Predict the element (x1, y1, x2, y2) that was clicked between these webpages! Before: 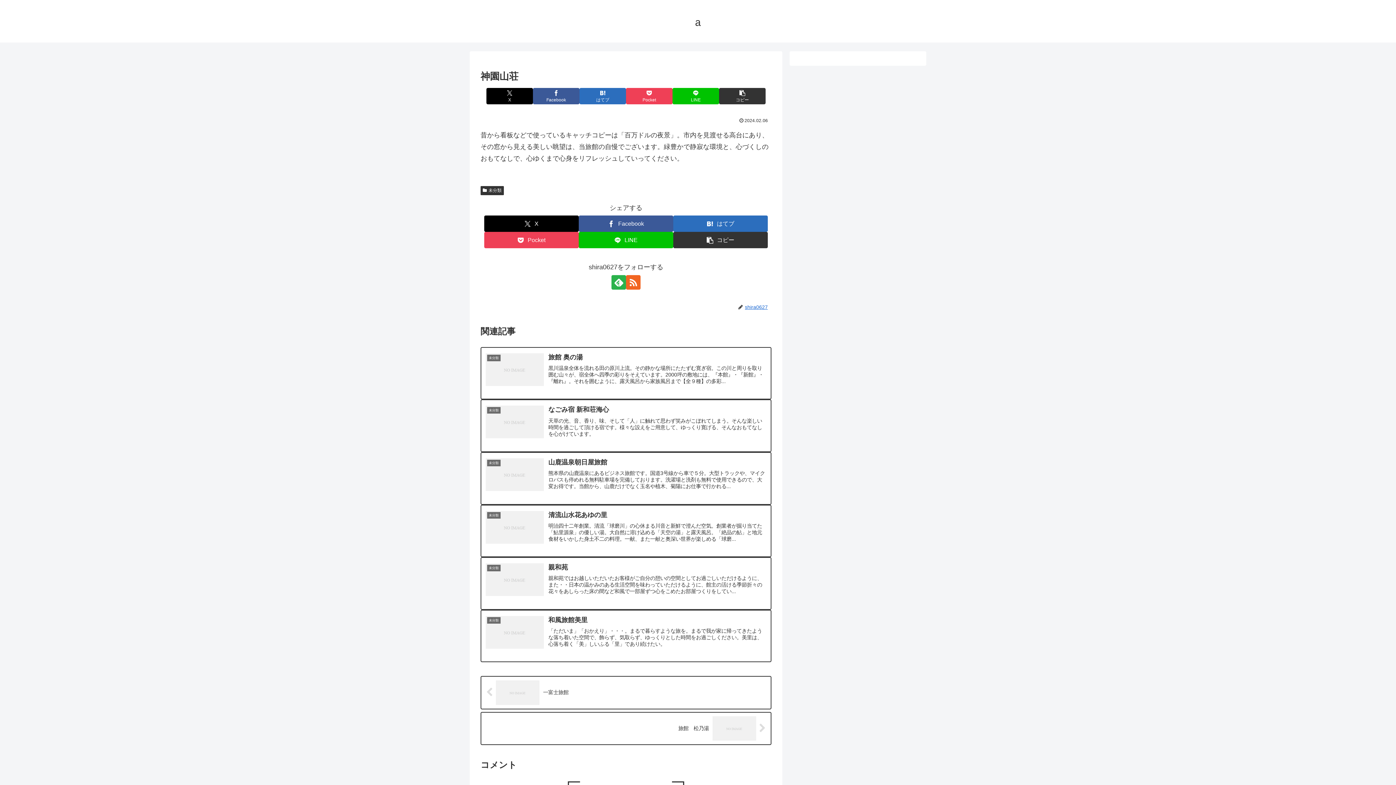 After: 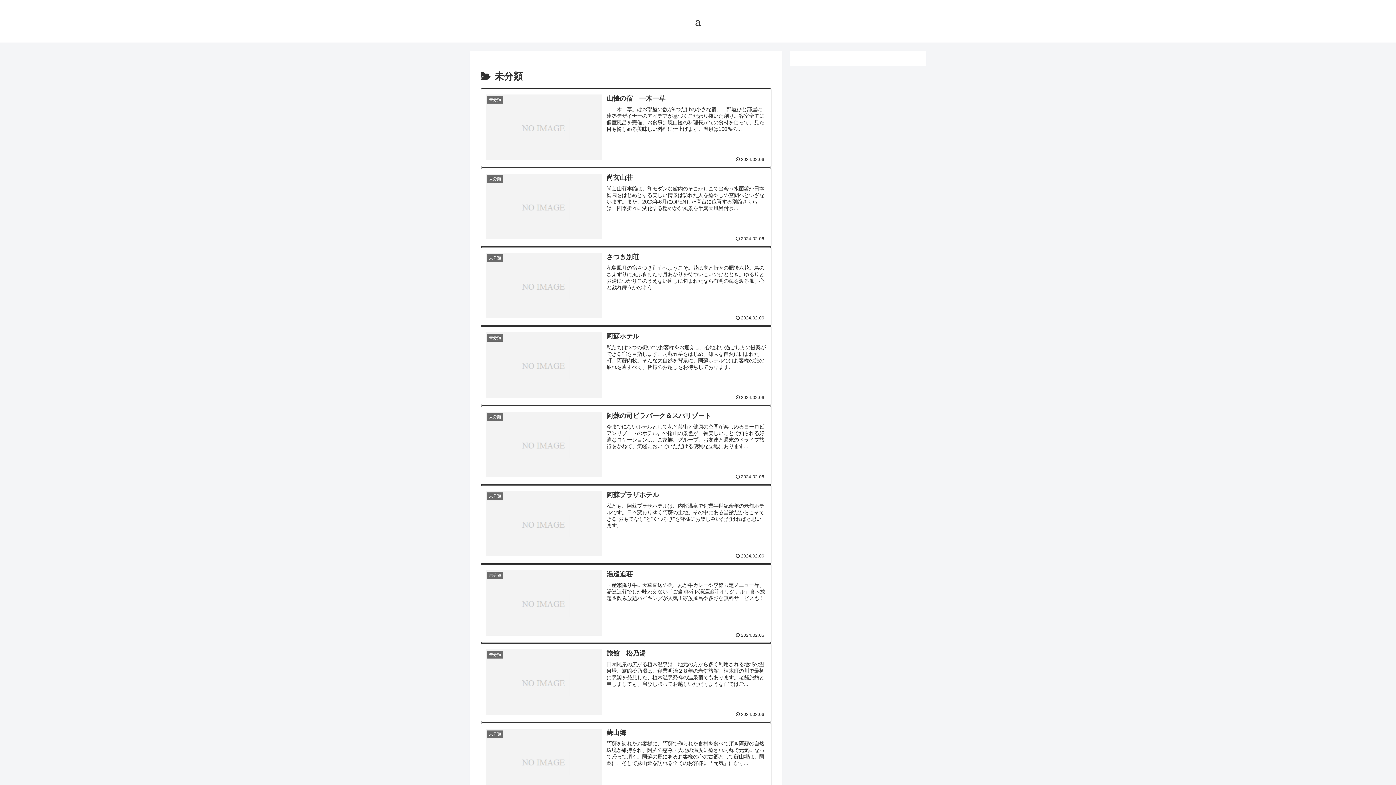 Action: label: 未分類 bbox: (480, 186, 503, 195)